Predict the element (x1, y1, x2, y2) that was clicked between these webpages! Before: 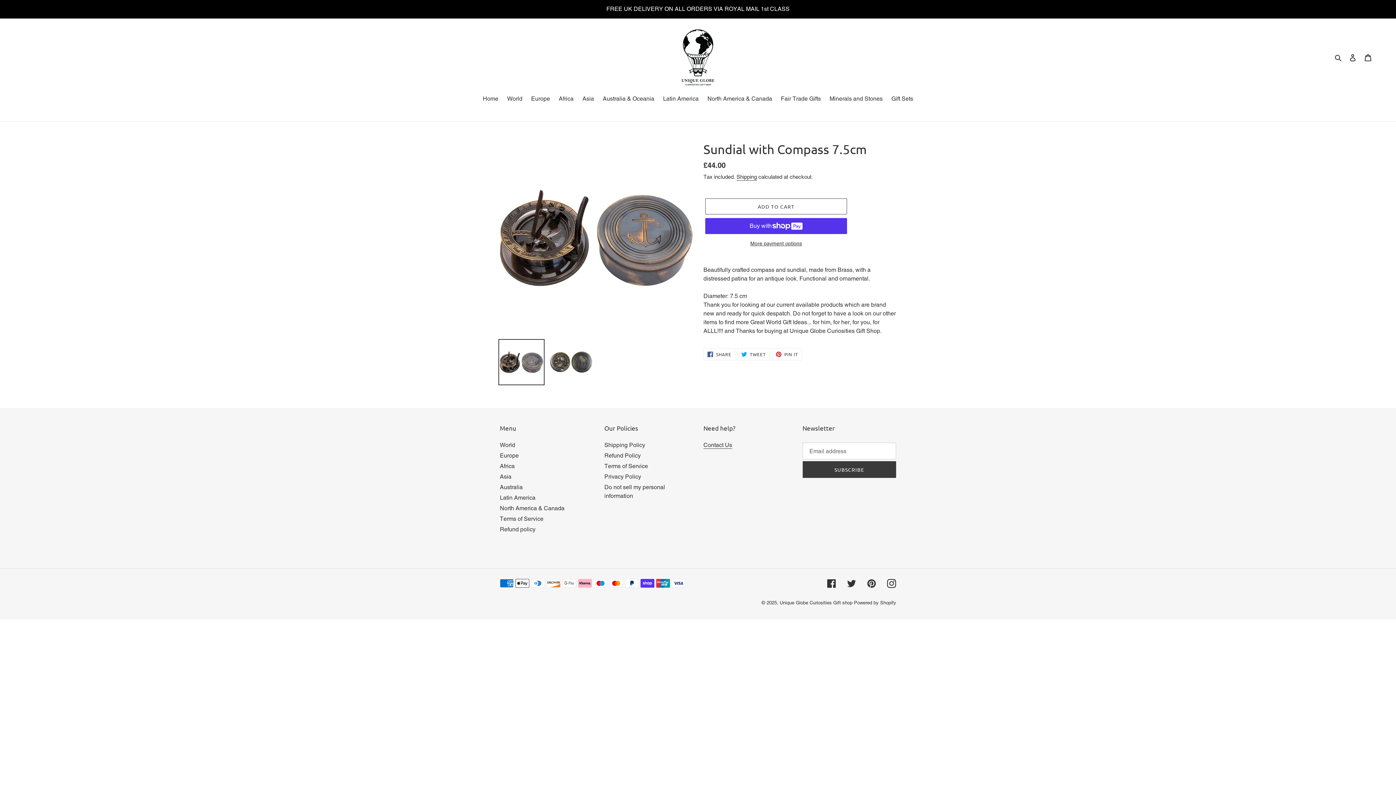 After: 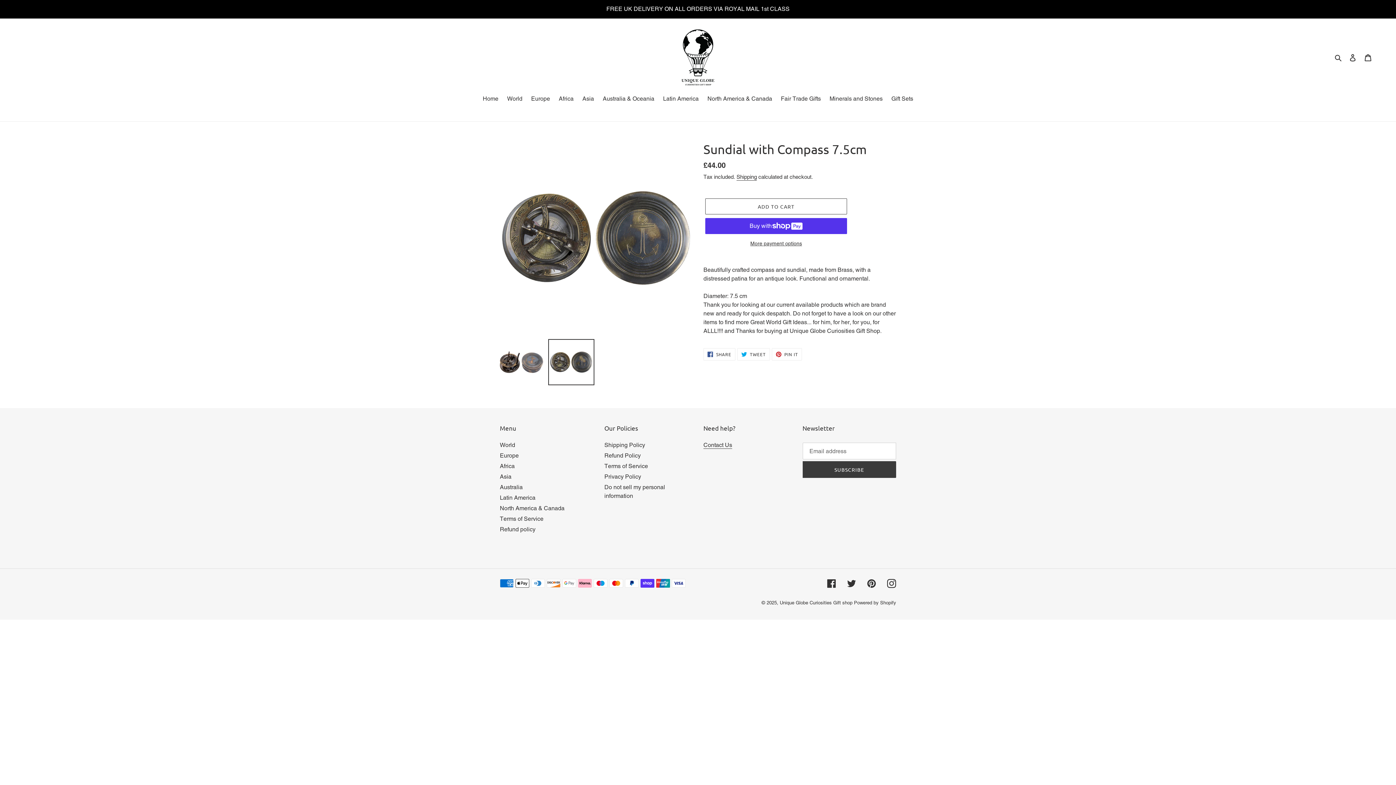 Action: bbox: (548, 339, 594, 385)